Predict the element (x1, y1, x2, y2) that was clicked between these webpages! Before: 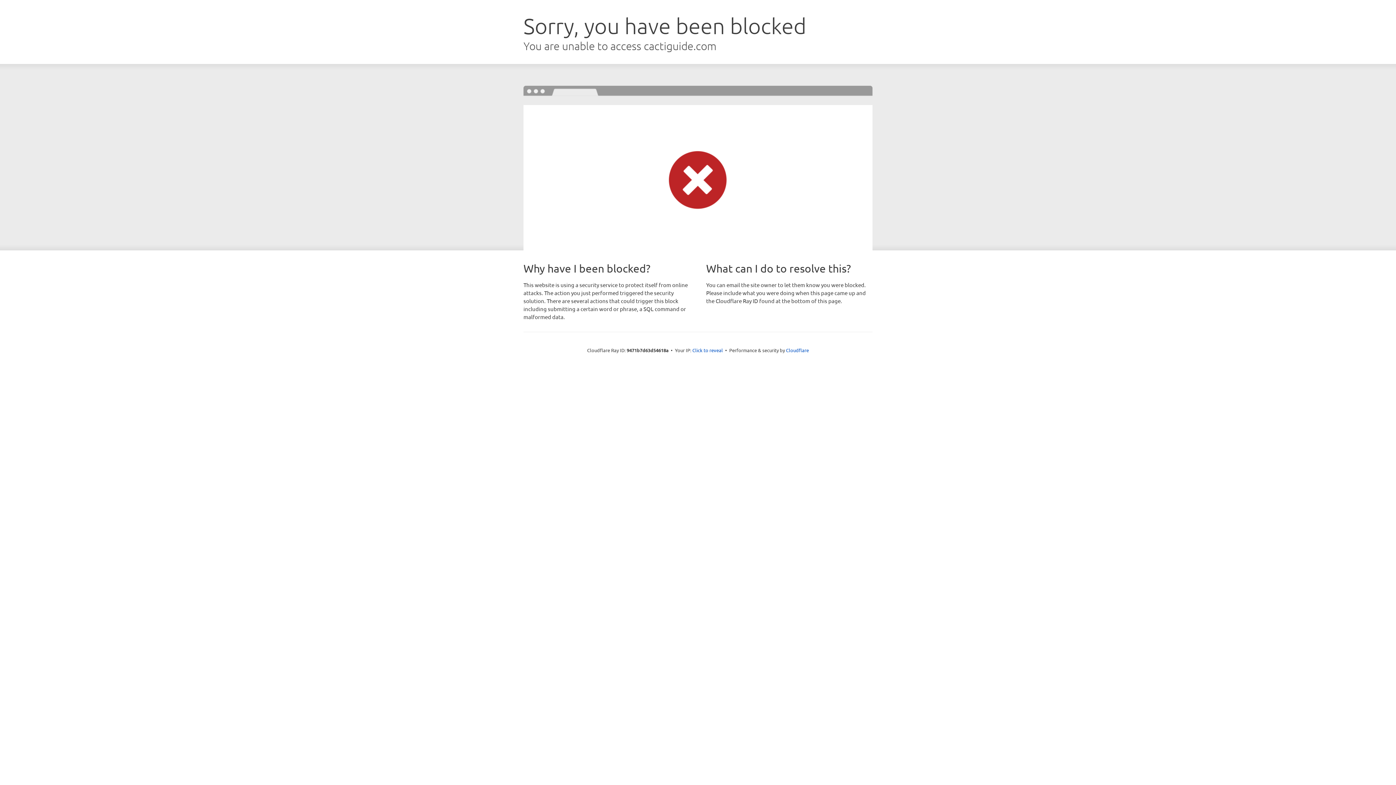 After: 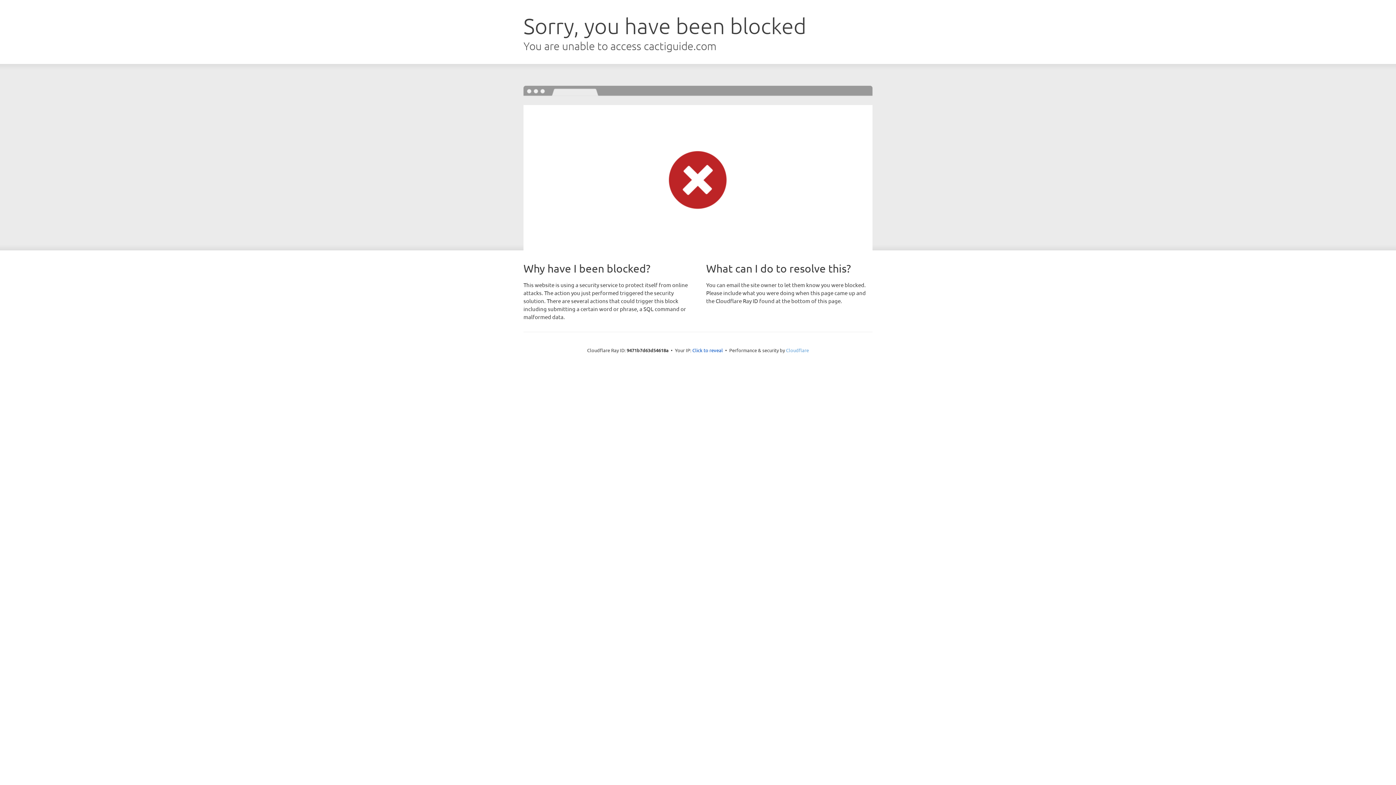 Action: label: Cloudflare bbox: (786, 347, 809, 353)